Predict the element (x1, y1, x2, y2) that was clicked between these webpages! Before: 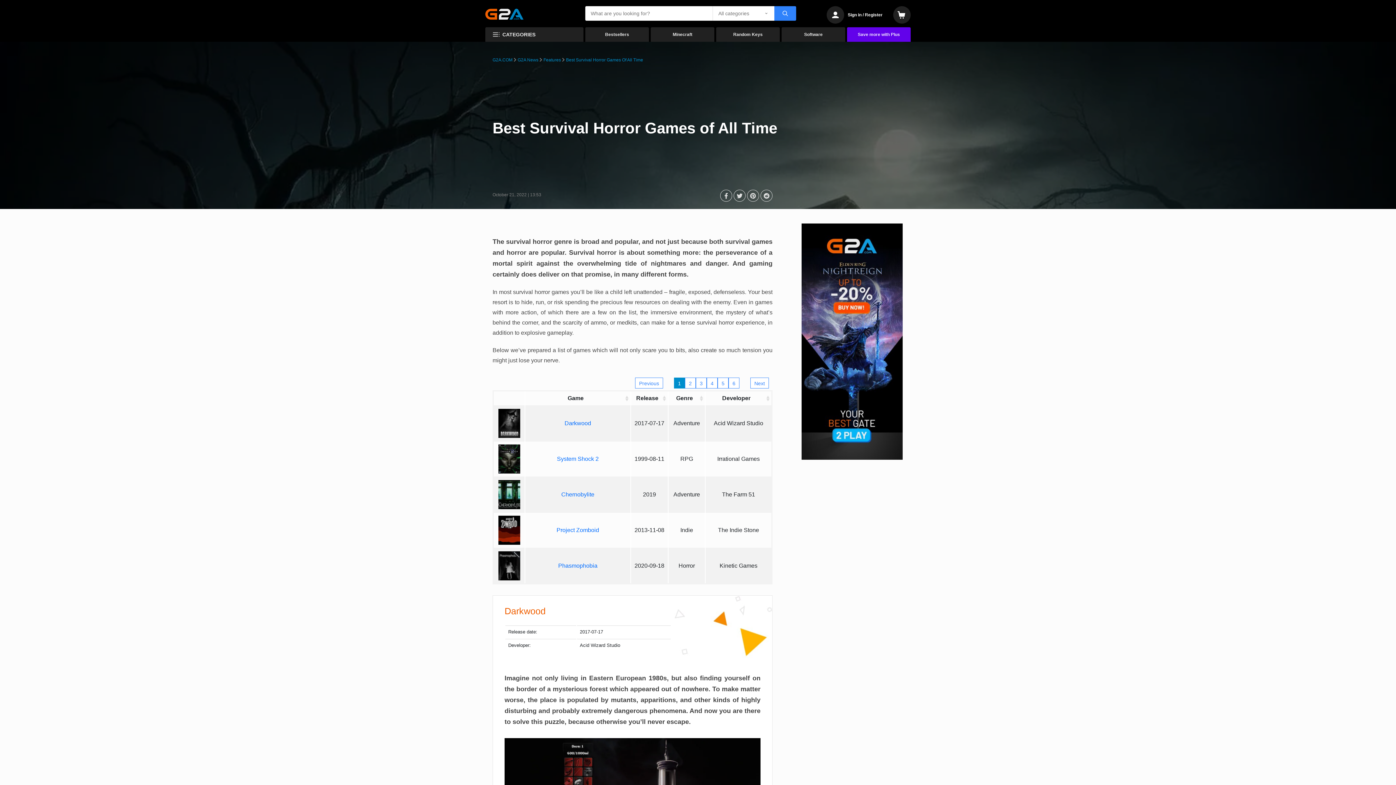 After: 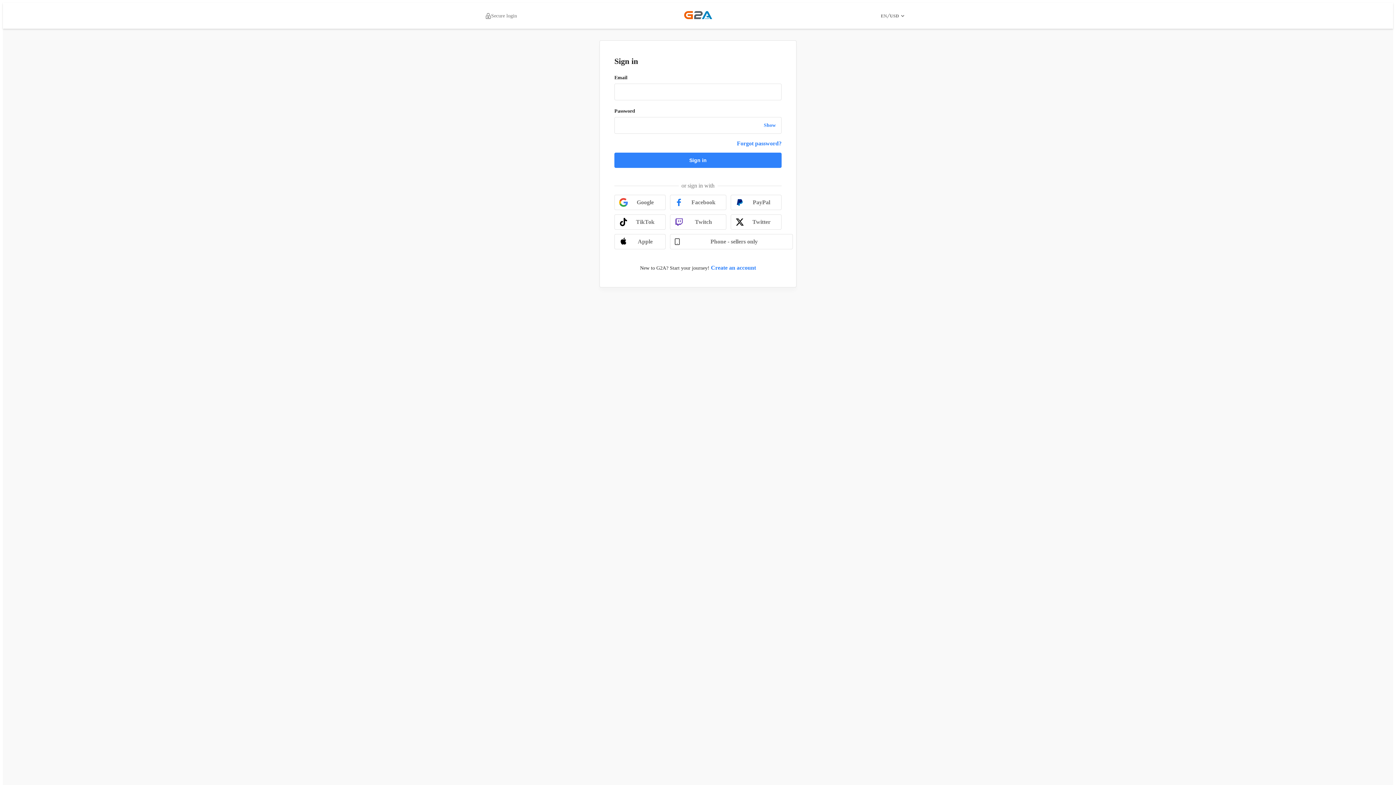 Action: label: Sign in / Register bbox: (826, 6, 882, 23)